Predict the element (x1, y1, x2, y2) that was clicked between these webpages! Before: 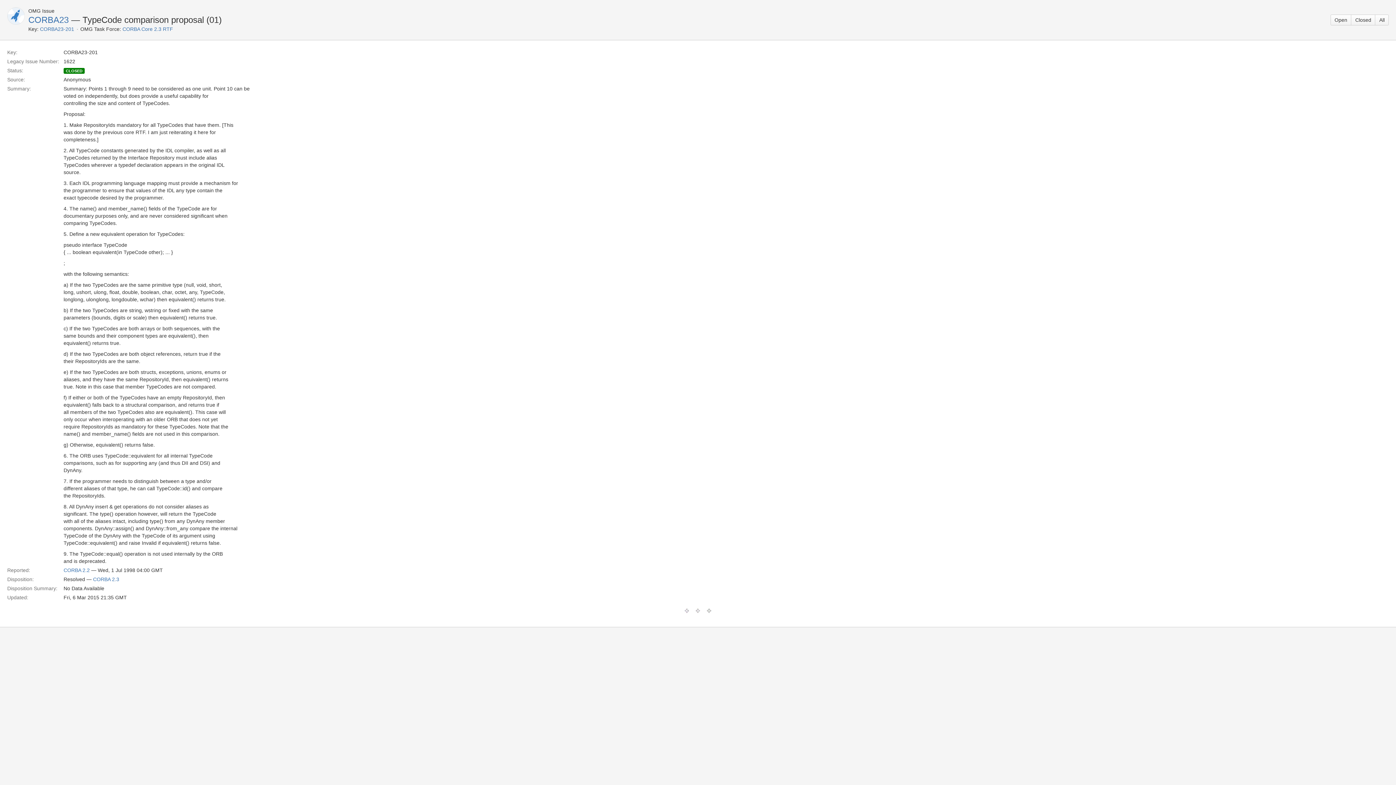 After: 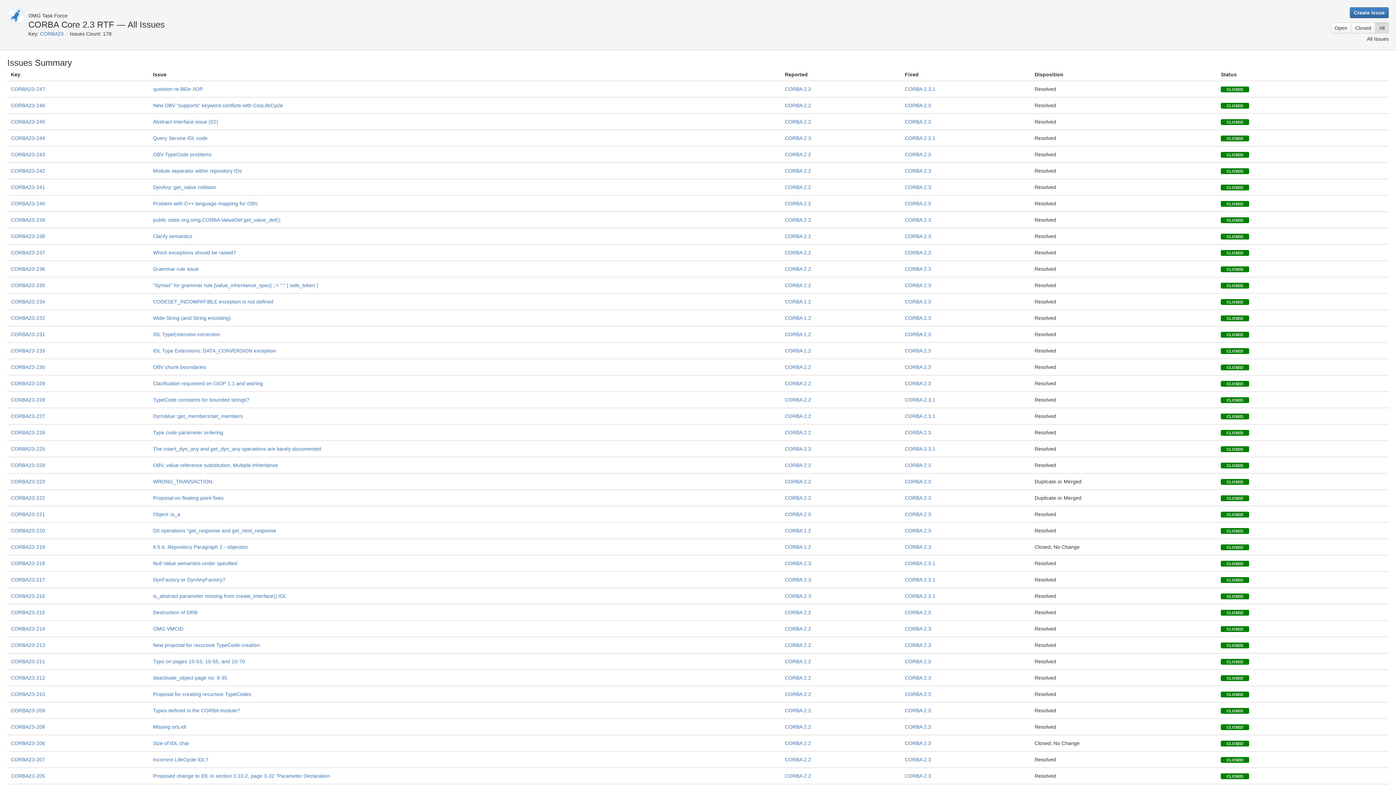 Action: label: All bbox: (1375, 14, 1389, 25)